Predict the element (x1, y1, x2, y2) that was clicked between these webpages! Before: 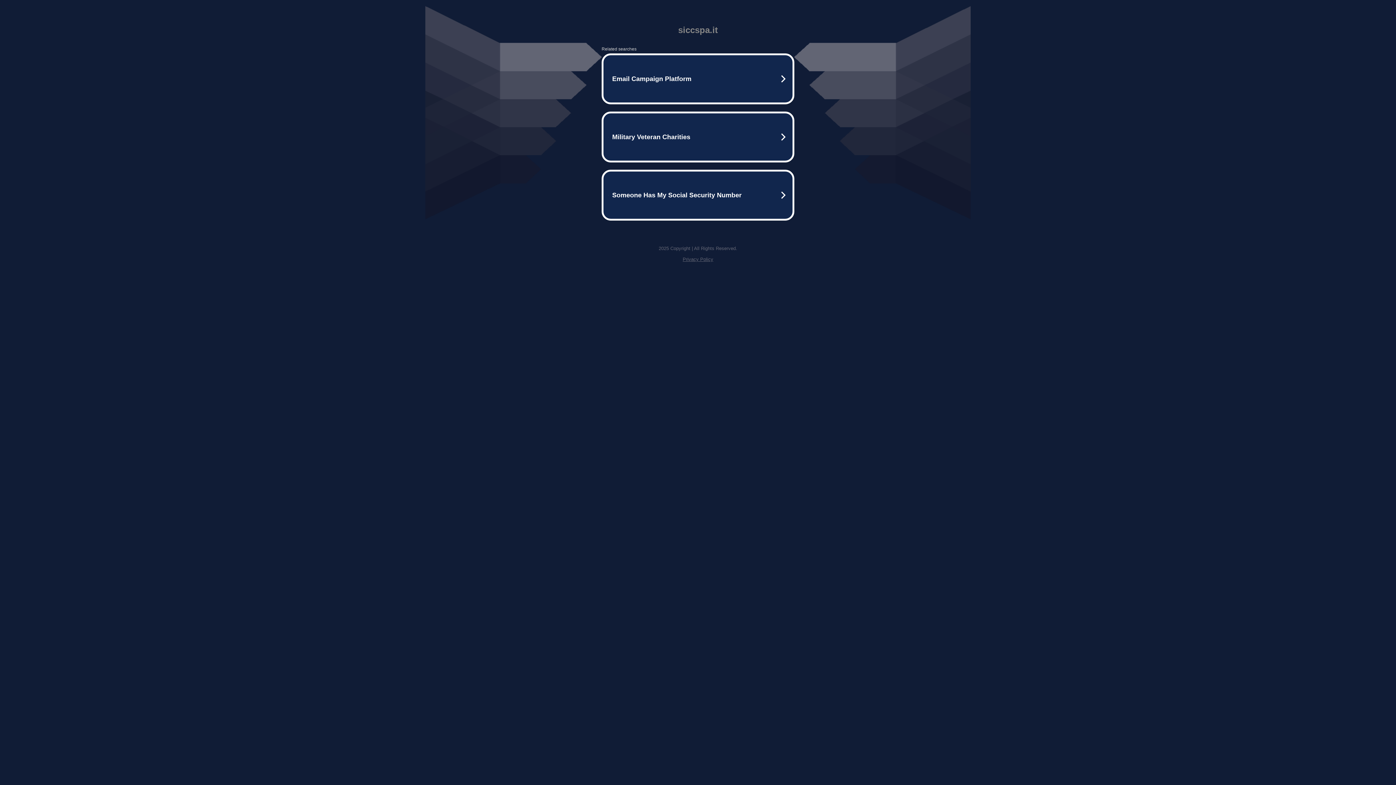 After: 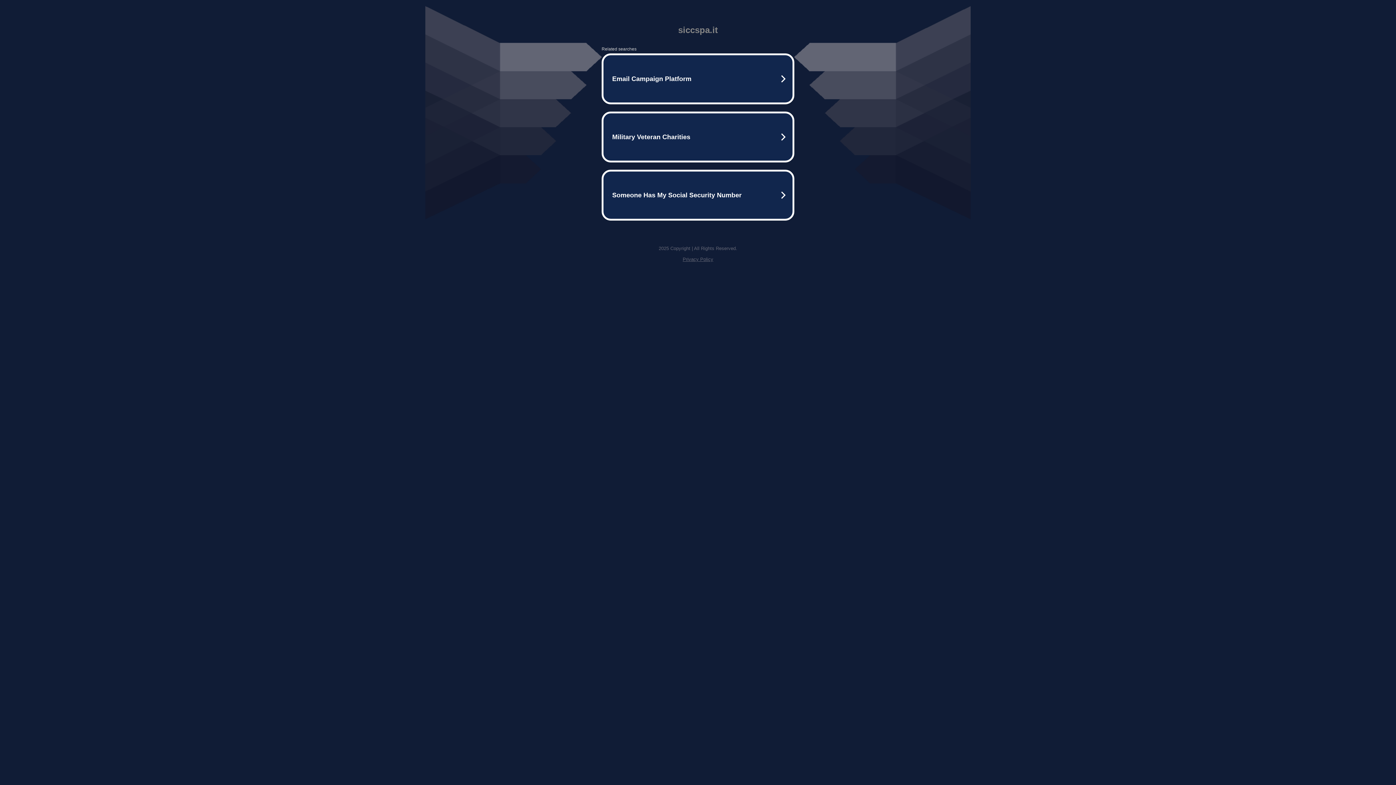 Action: bbox: (682, 256, 713, 262) label: Privacy Policy